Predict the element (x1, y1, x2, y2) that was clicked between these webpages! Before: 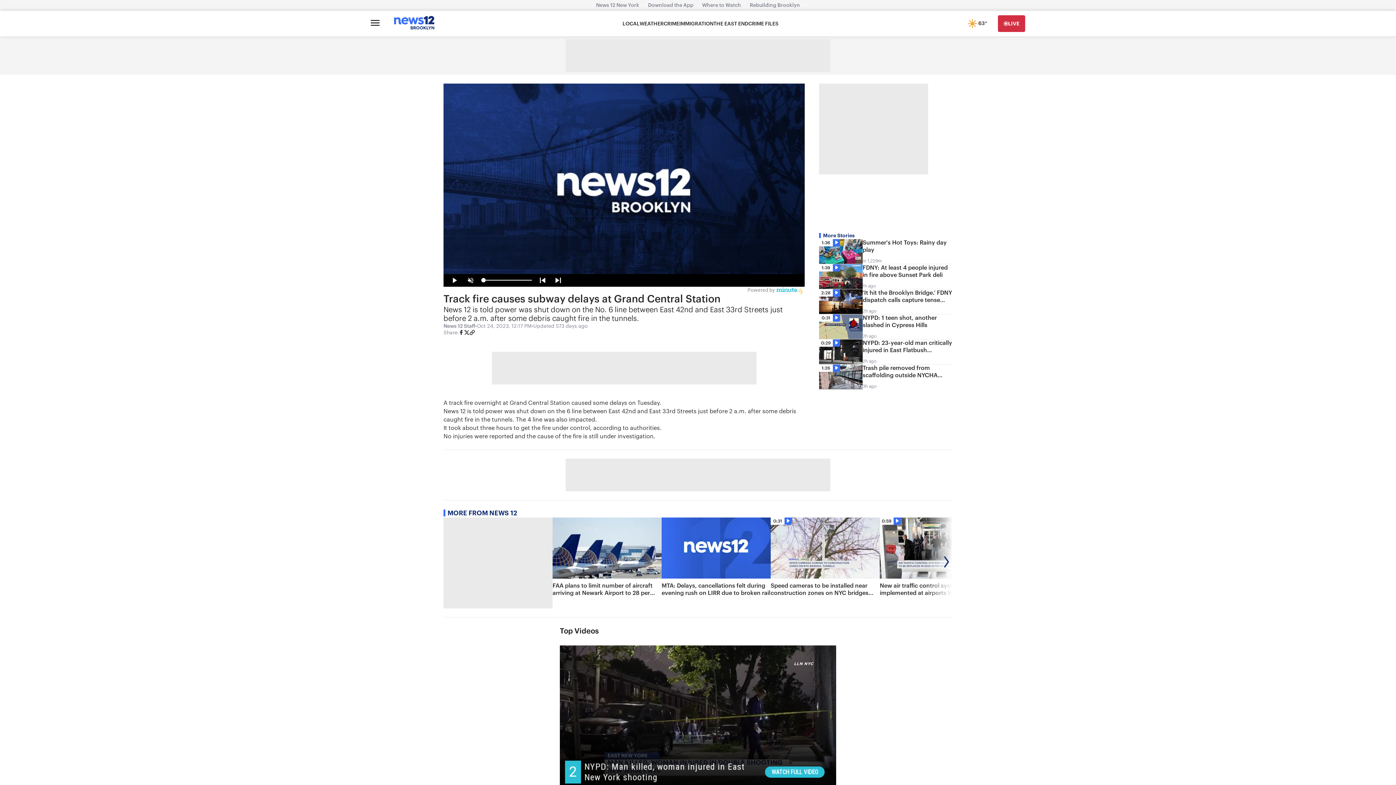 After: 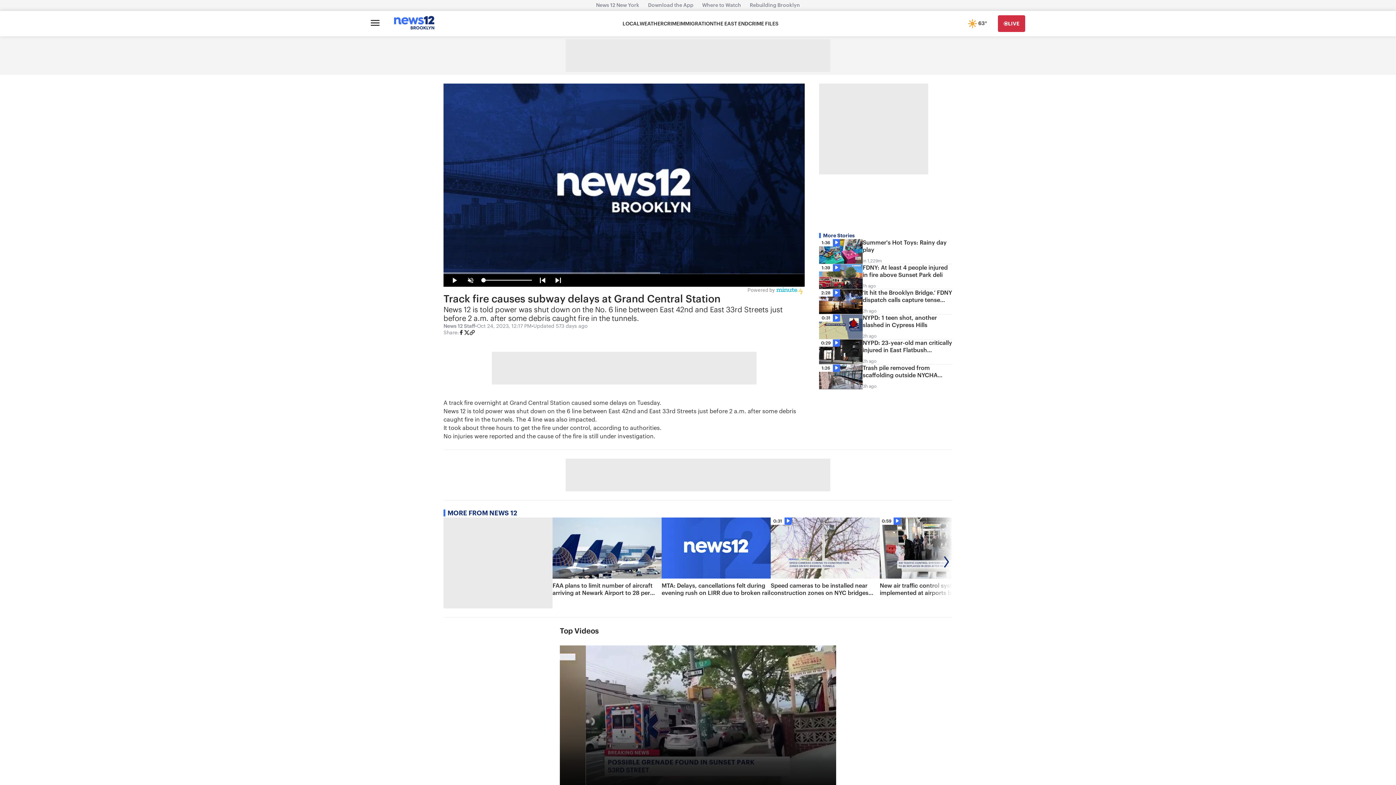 Action: bbox: (464, 329, 469, 337)